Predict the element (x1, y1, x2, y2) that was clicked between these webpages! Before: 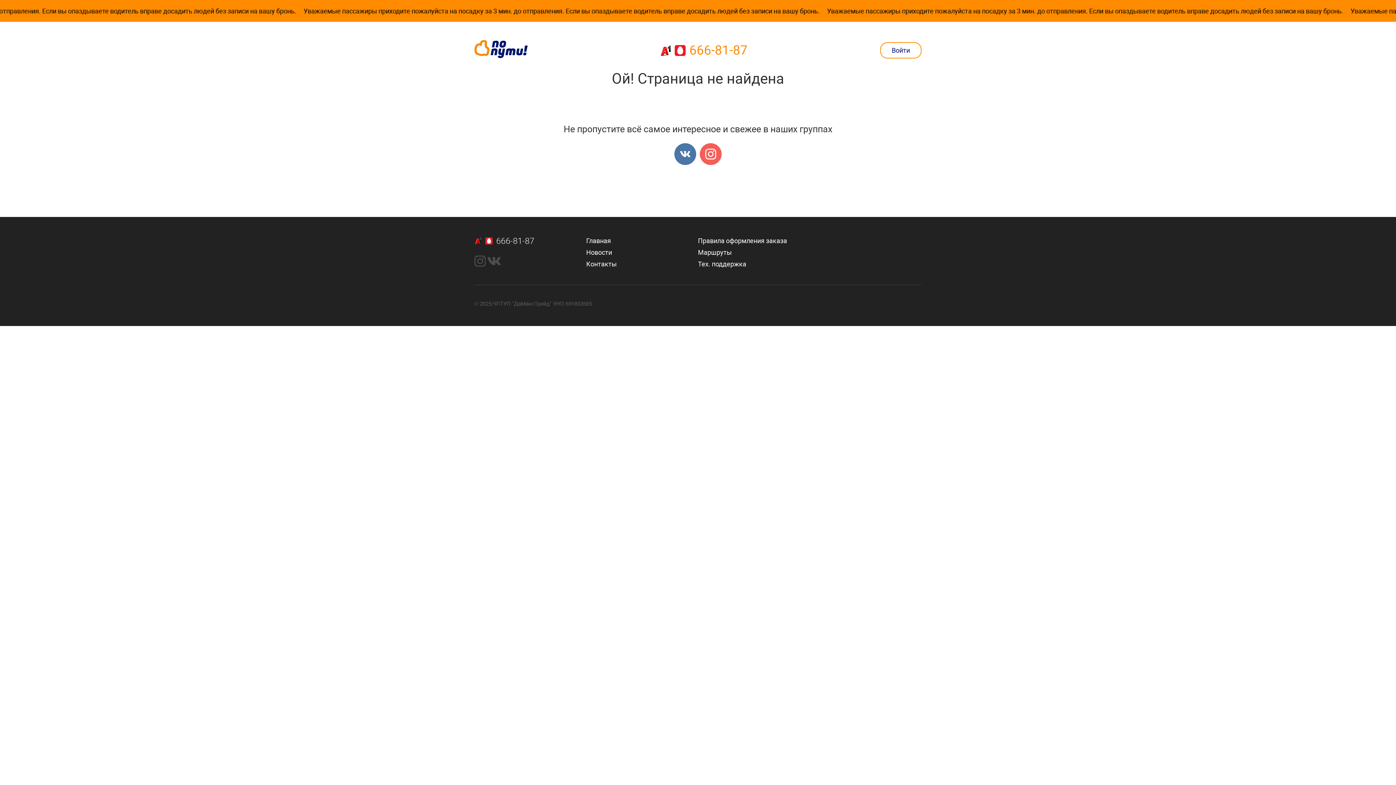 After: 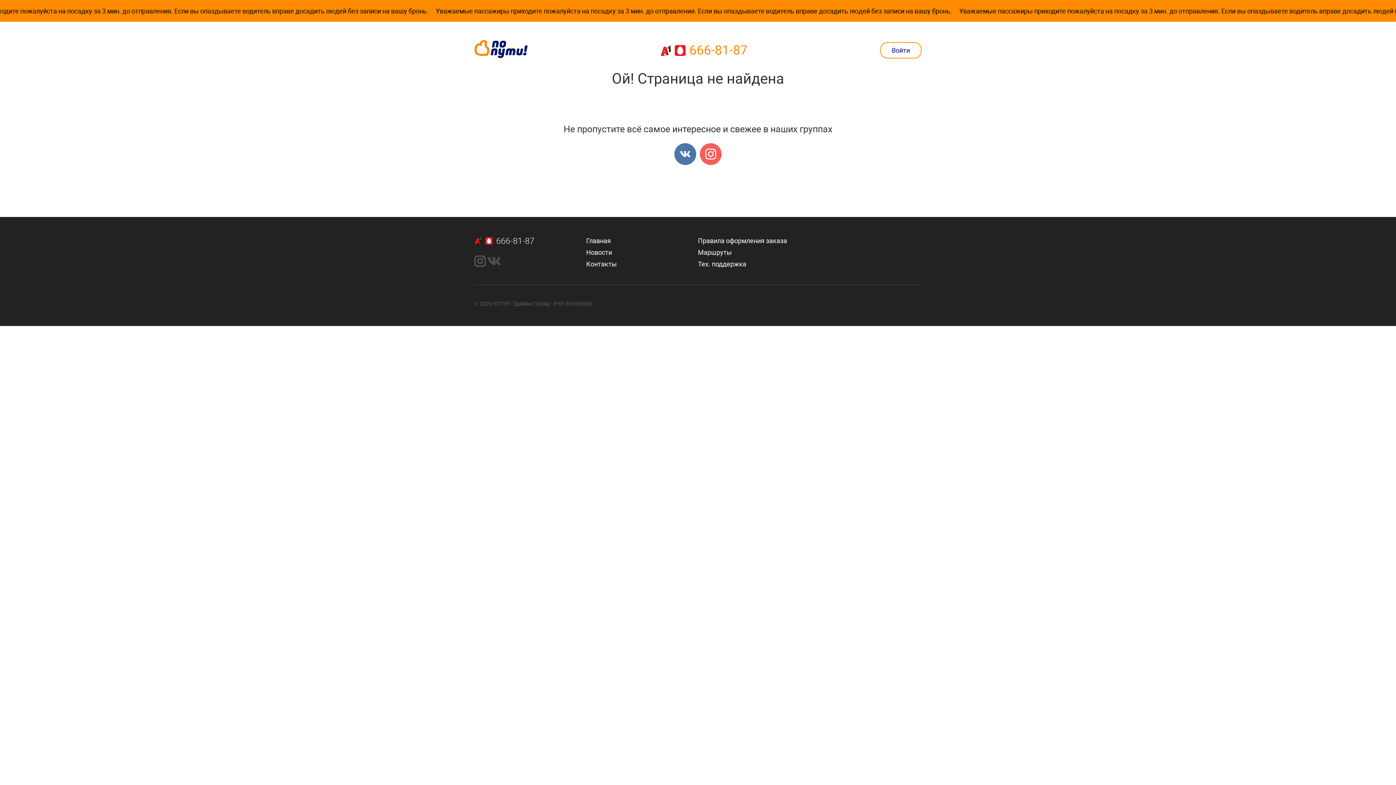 Action: bbox: (474, 256, 485, 264)